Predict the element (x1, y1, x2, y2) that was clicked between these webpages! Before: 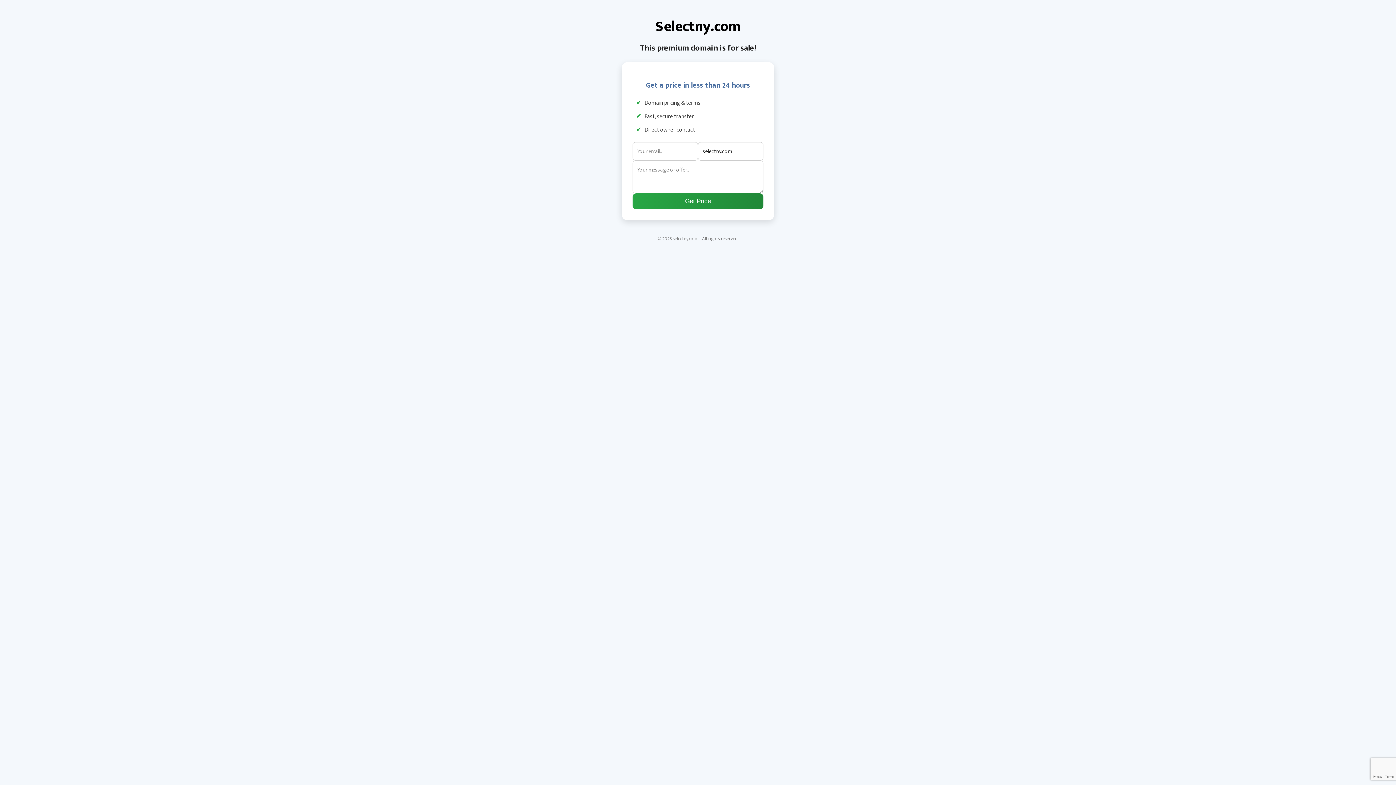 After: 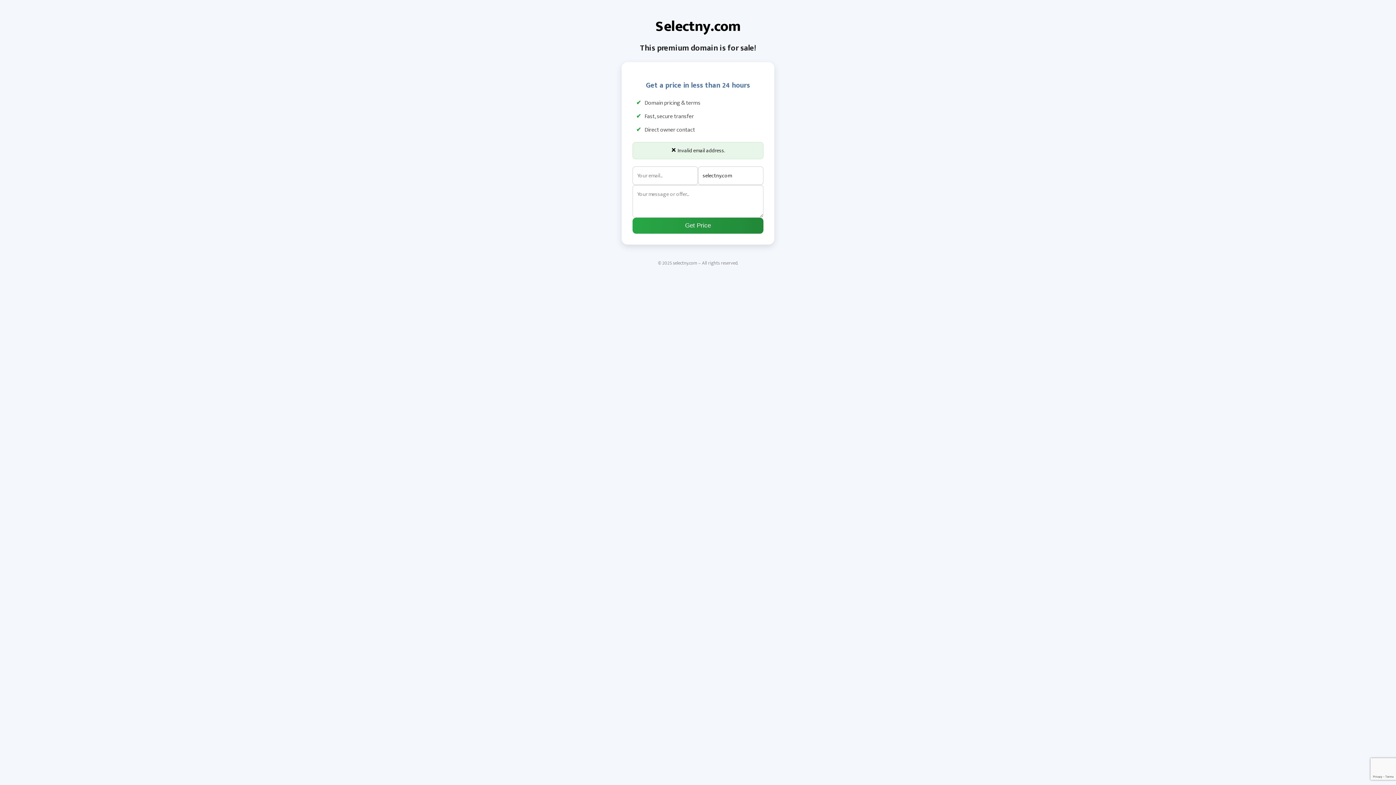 Action: bbox: (632, 193, 763, 209) label: Get Price